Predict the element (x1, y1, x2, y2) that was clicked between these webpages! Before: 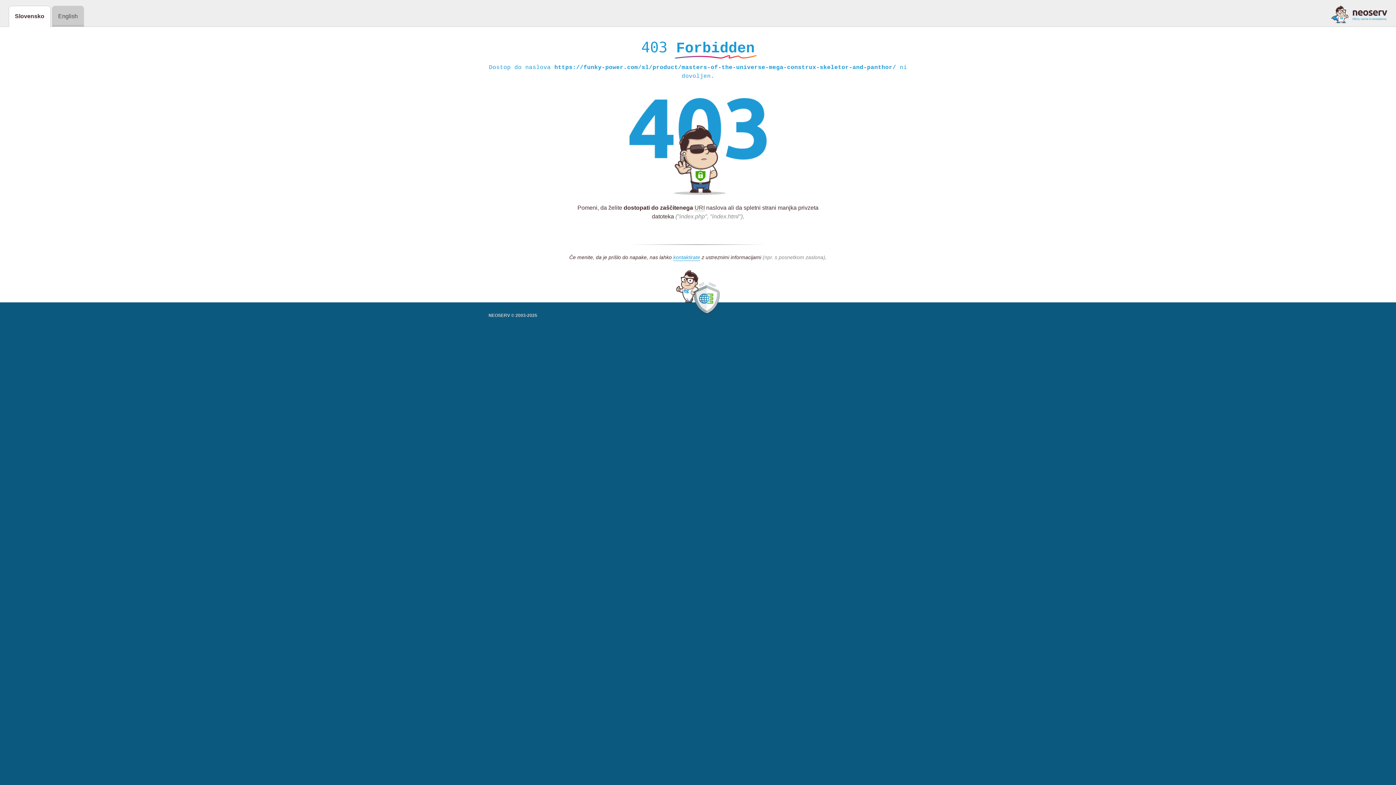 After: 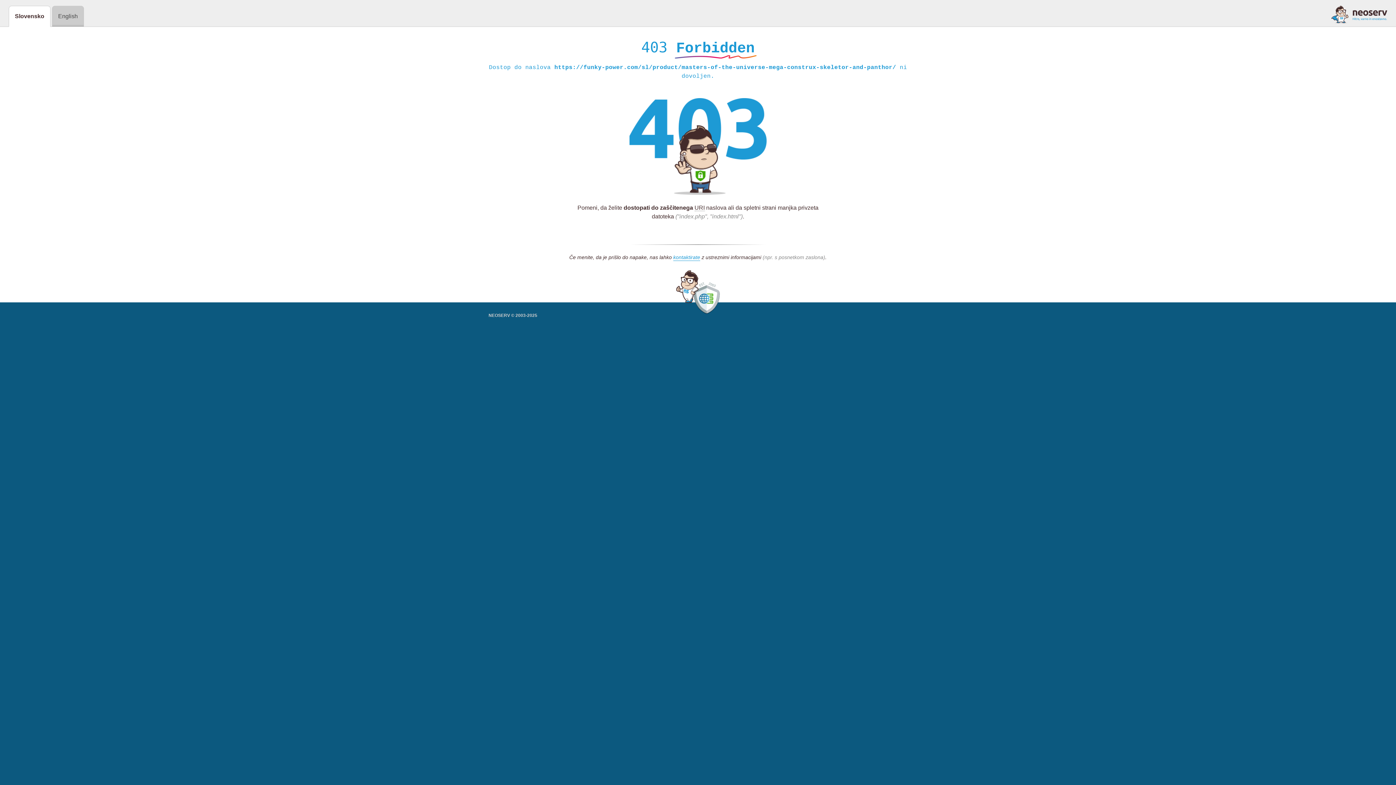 Action: bbox: (1331, 5, 1387, 23)